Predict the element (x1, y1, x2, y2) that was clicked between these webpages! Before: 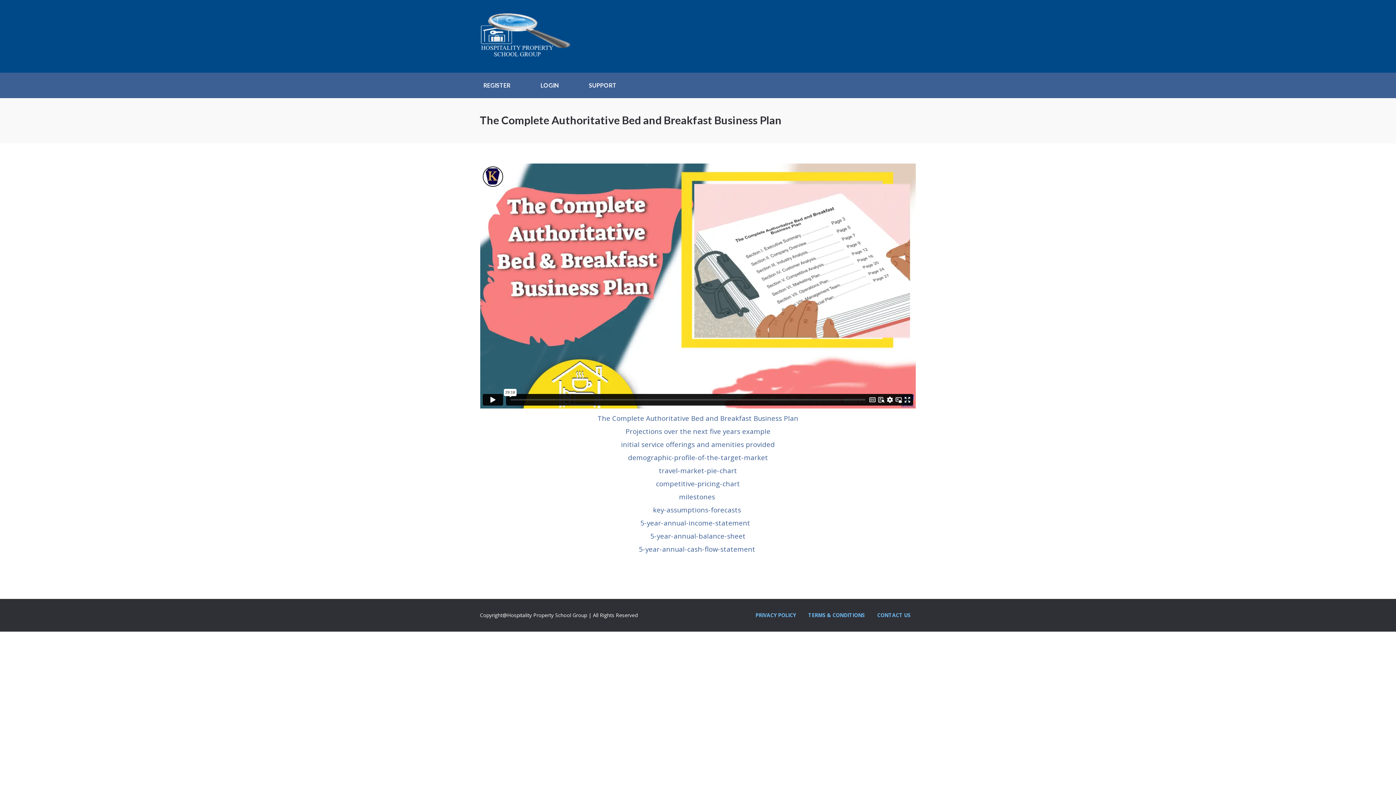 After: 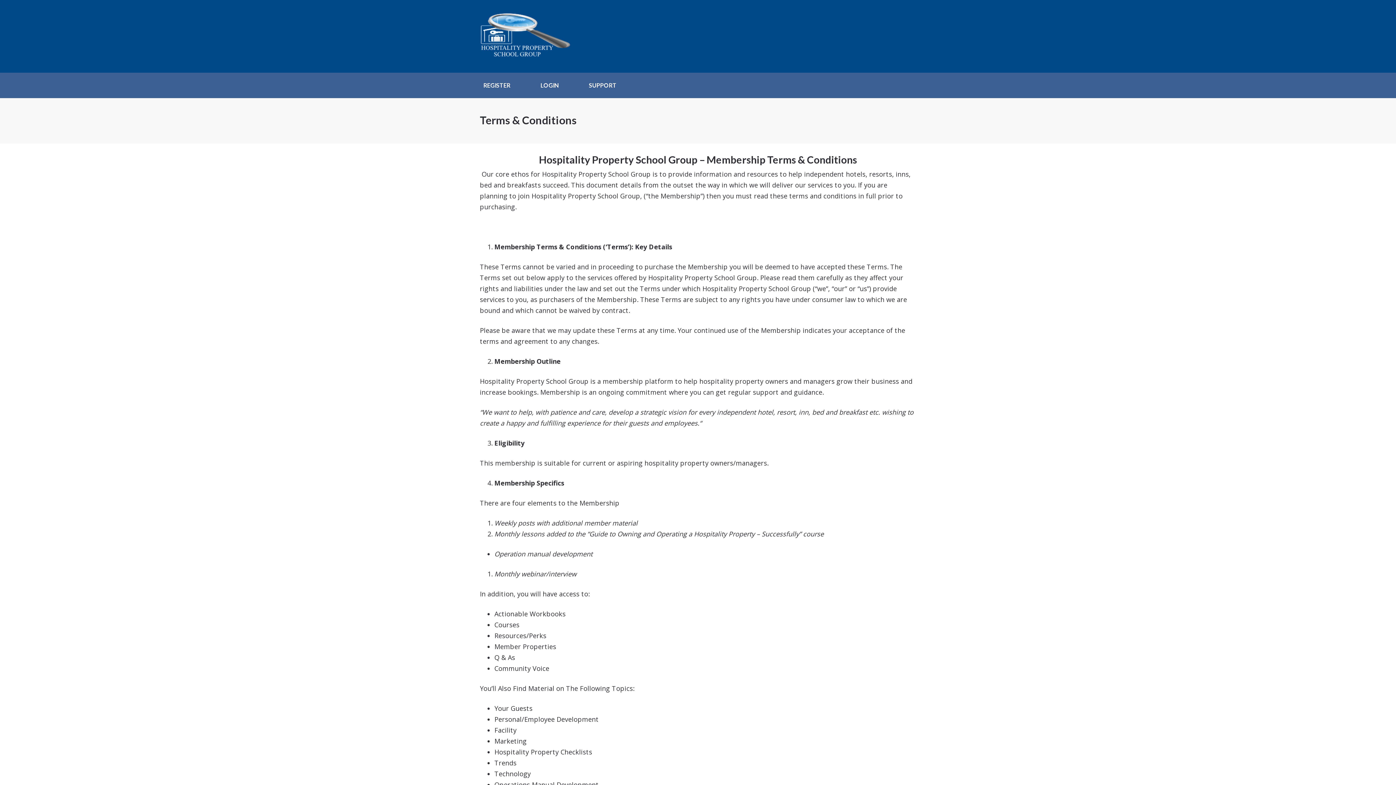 Action: label: TERMS & CONDITIONS bbox: (808, 612, 865, 619)